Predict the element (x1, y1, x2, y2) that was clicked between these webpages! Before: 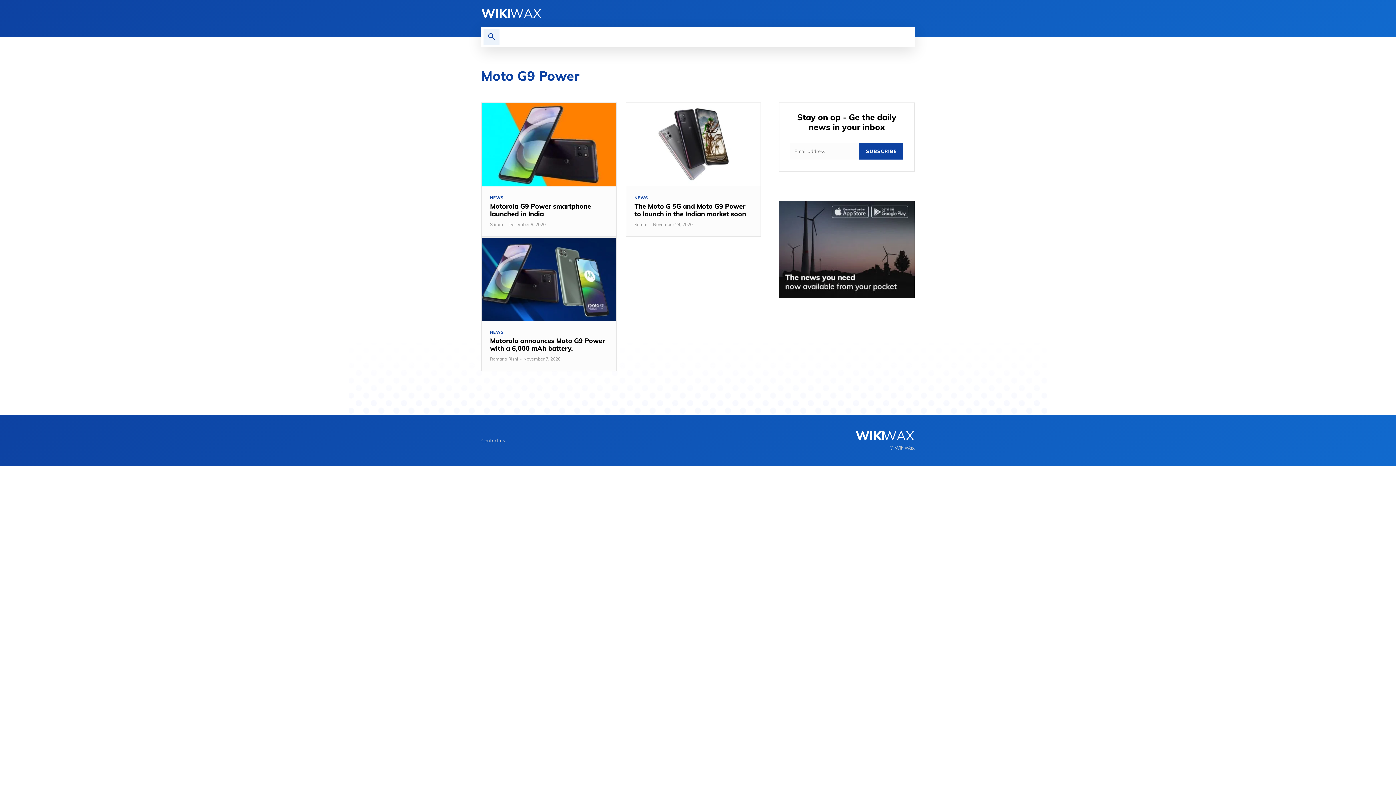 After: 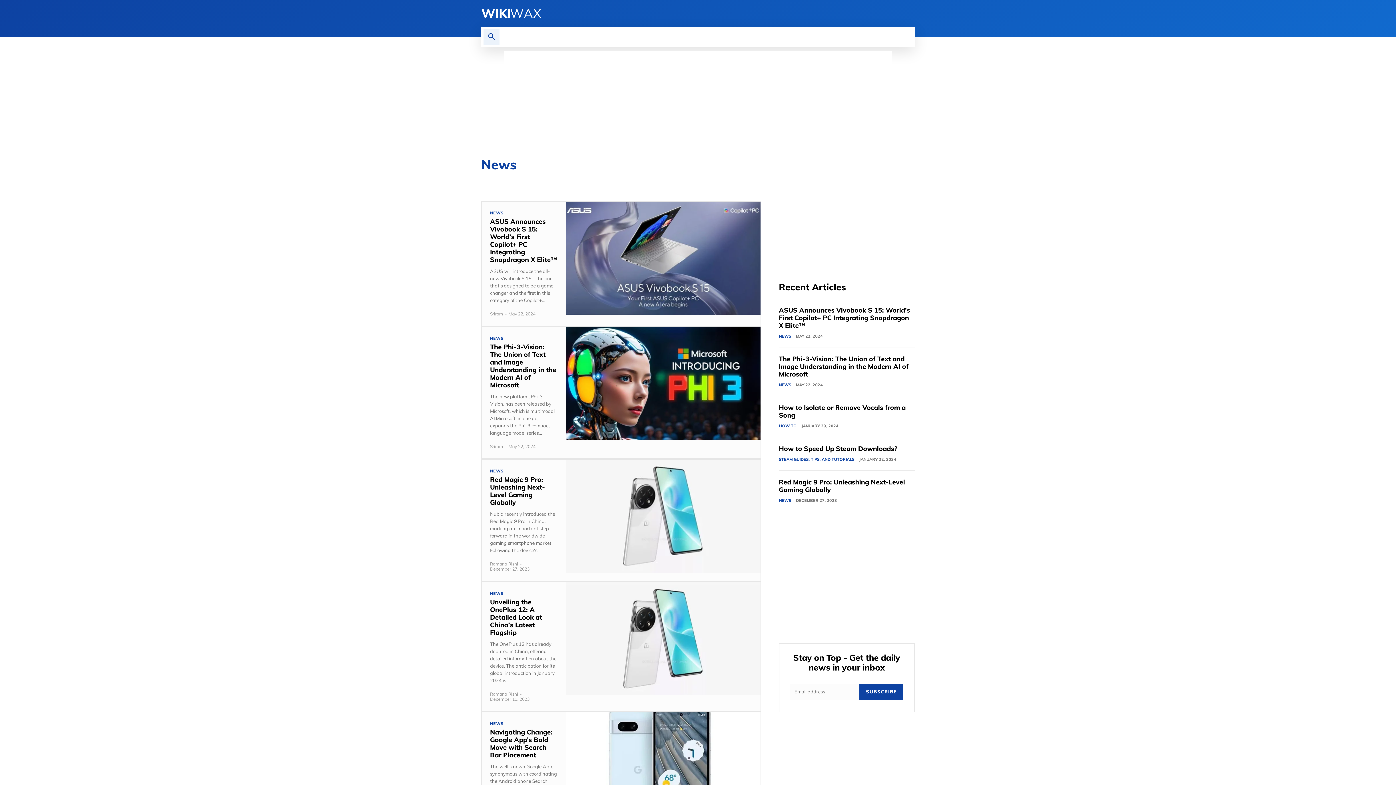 Action: label: NEWS bbox: (634, 195, 648, 199)